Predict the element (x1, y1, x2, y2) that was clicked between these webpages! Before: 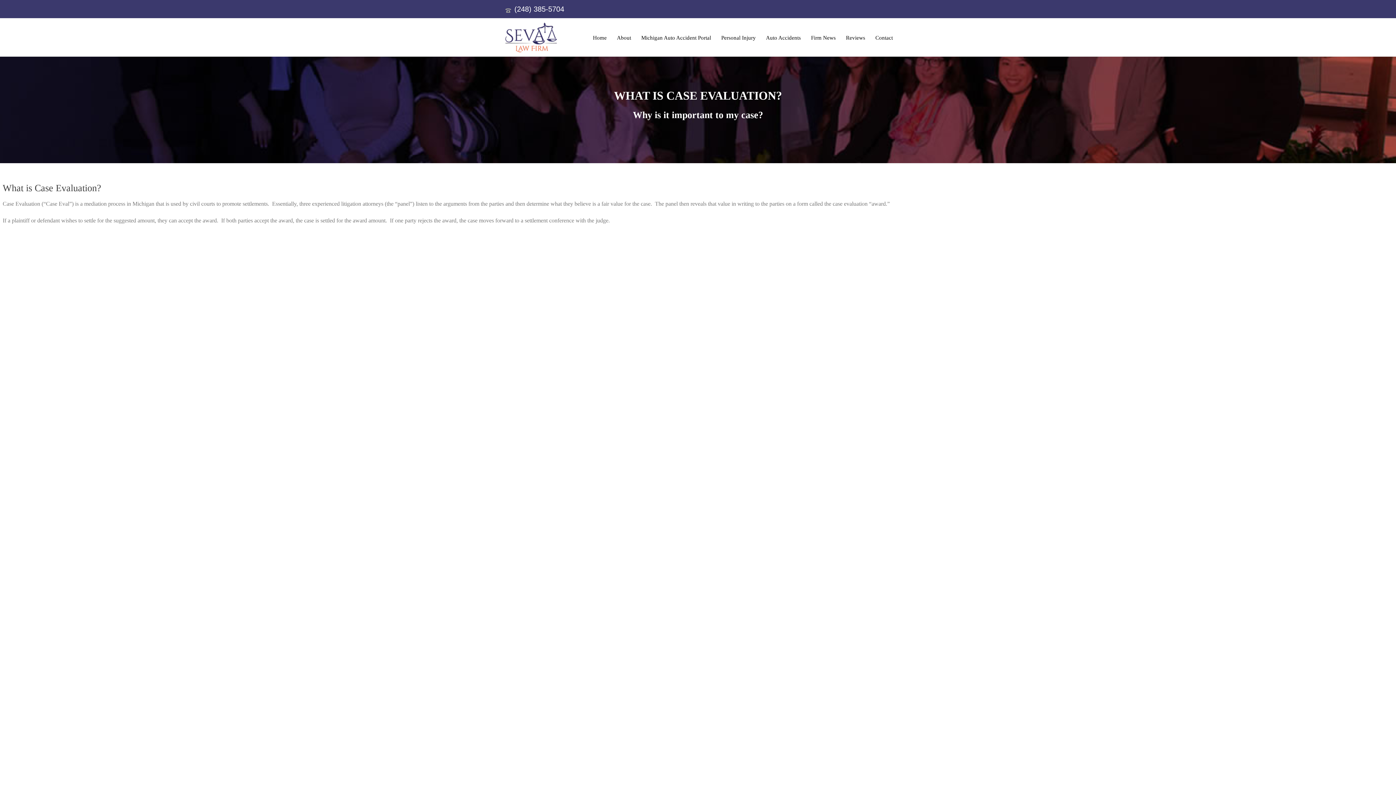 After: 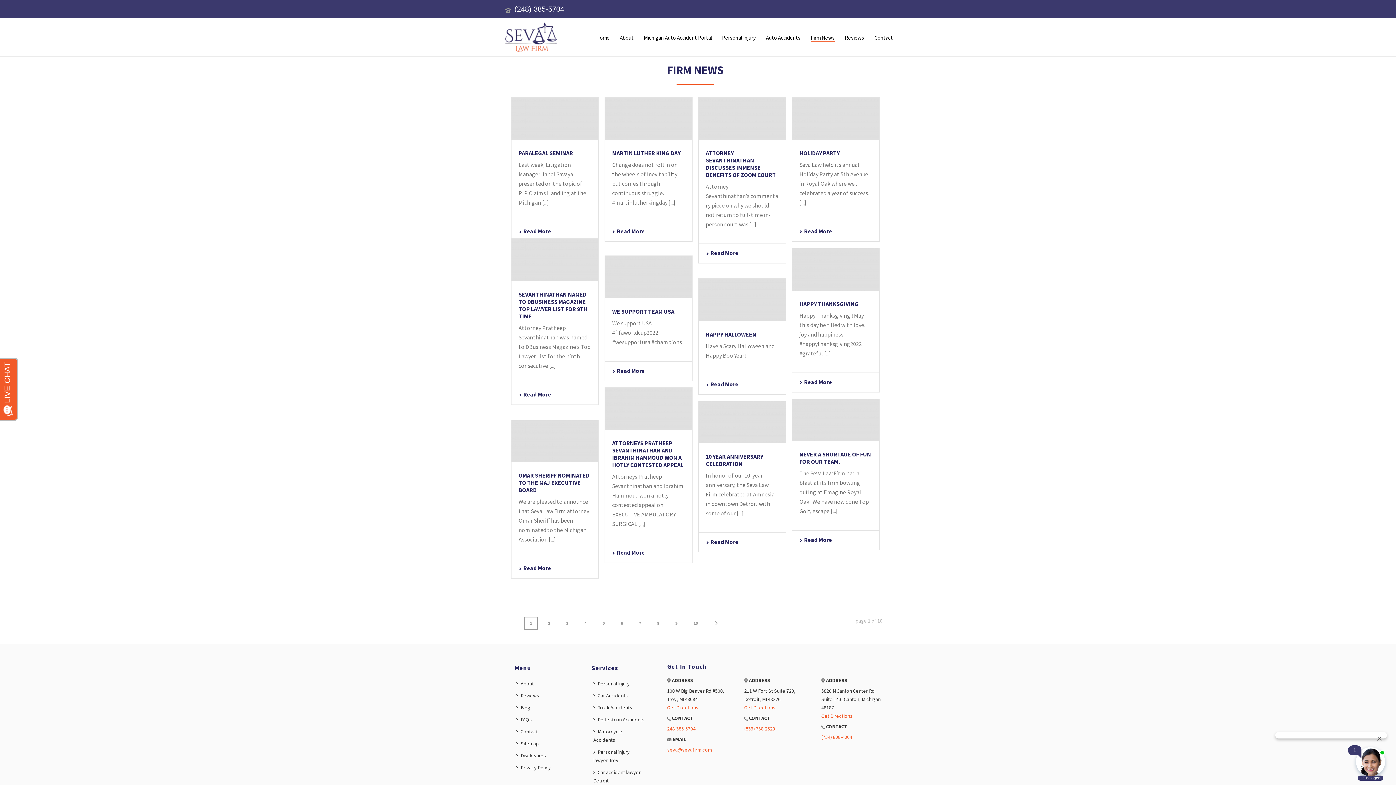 Action: label: Firm News bbox: (806, 33, 841, 42)